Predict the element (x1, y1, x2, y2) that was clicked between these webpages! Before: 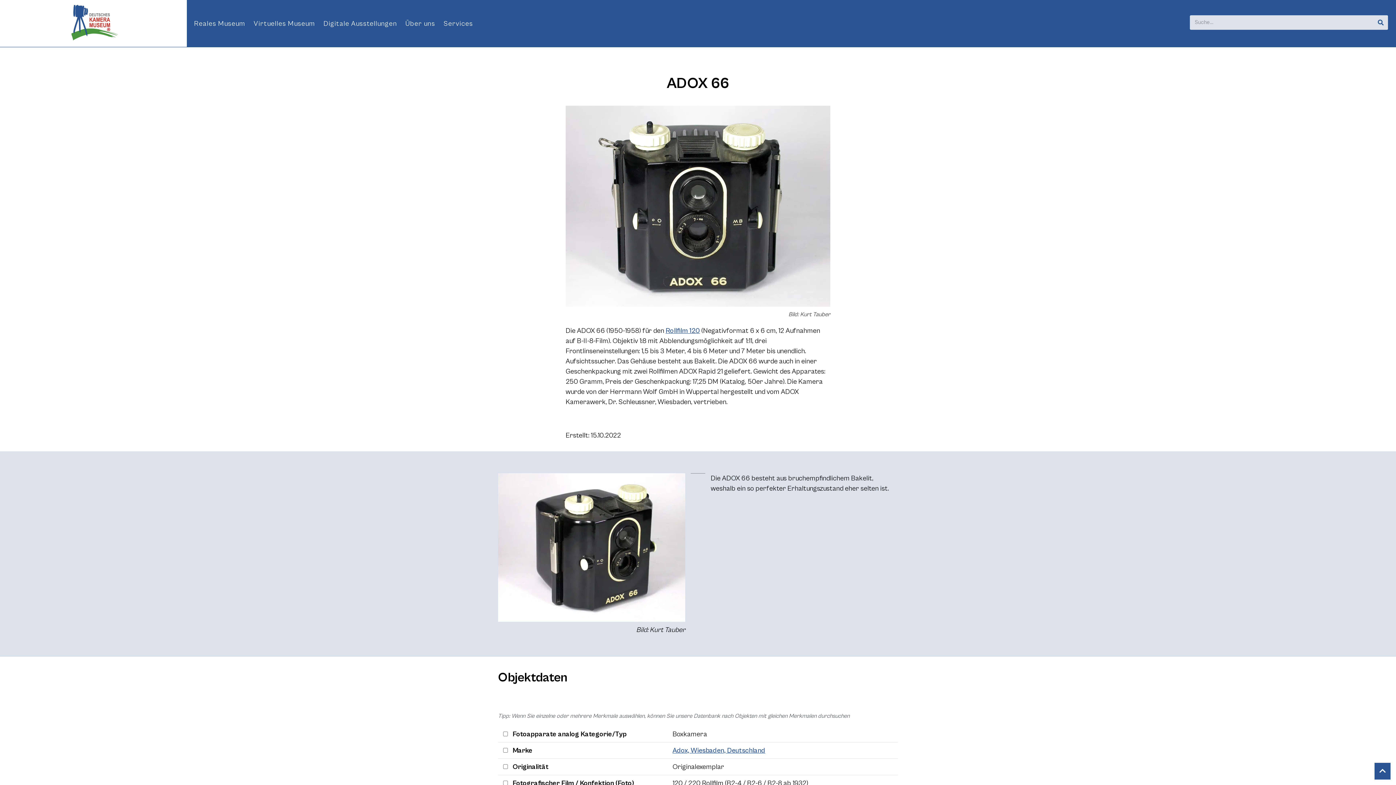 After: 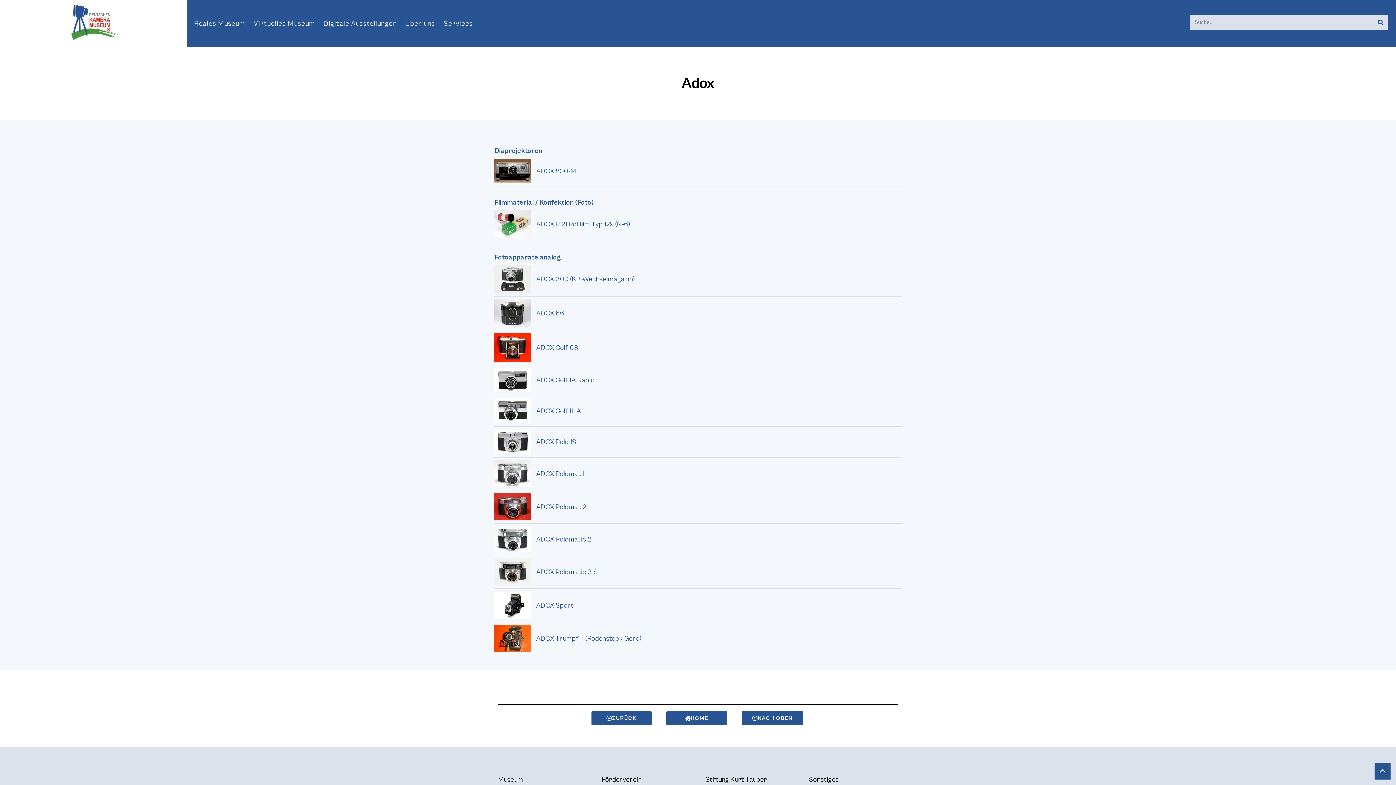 Action: bbox: (672, 747, 765, 755) label: Adox, Wiesbaden, Deutschland